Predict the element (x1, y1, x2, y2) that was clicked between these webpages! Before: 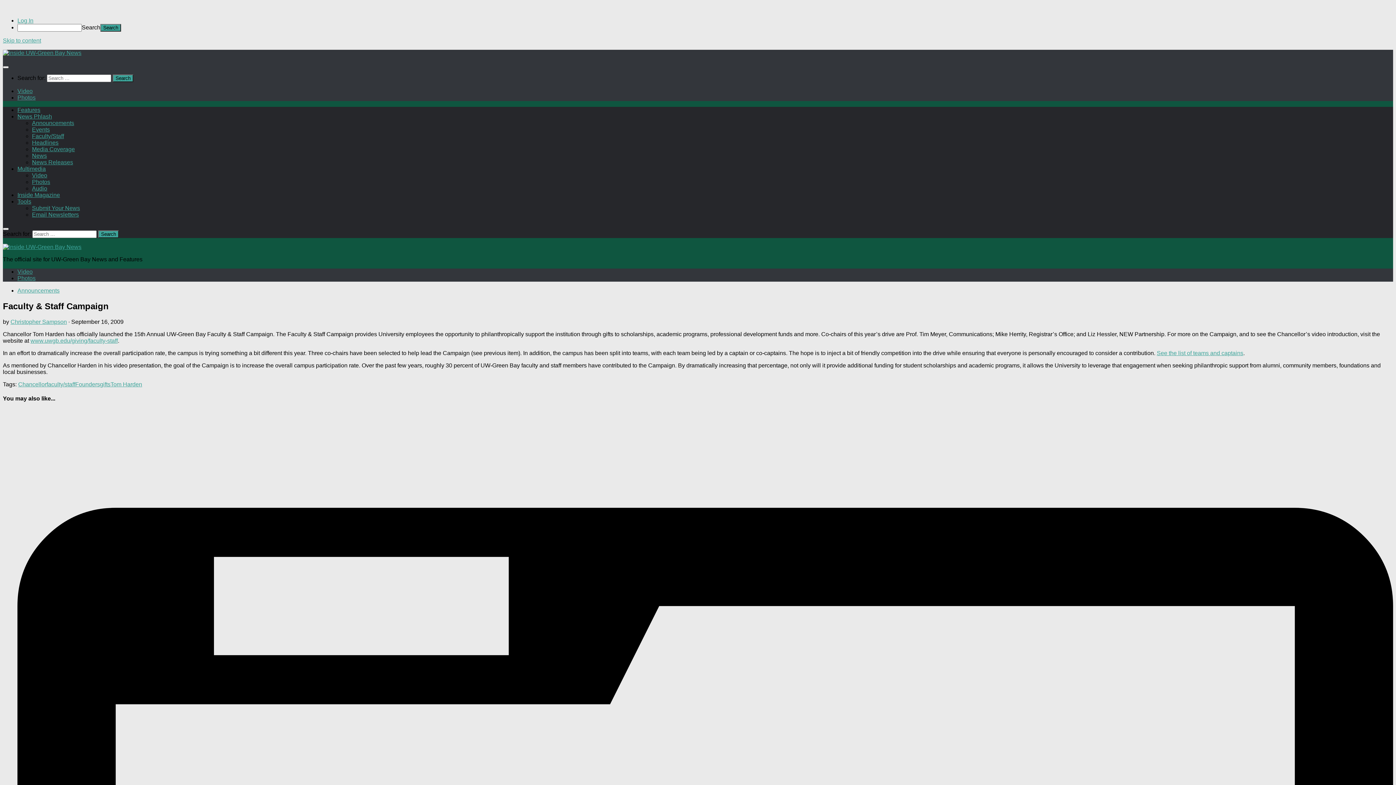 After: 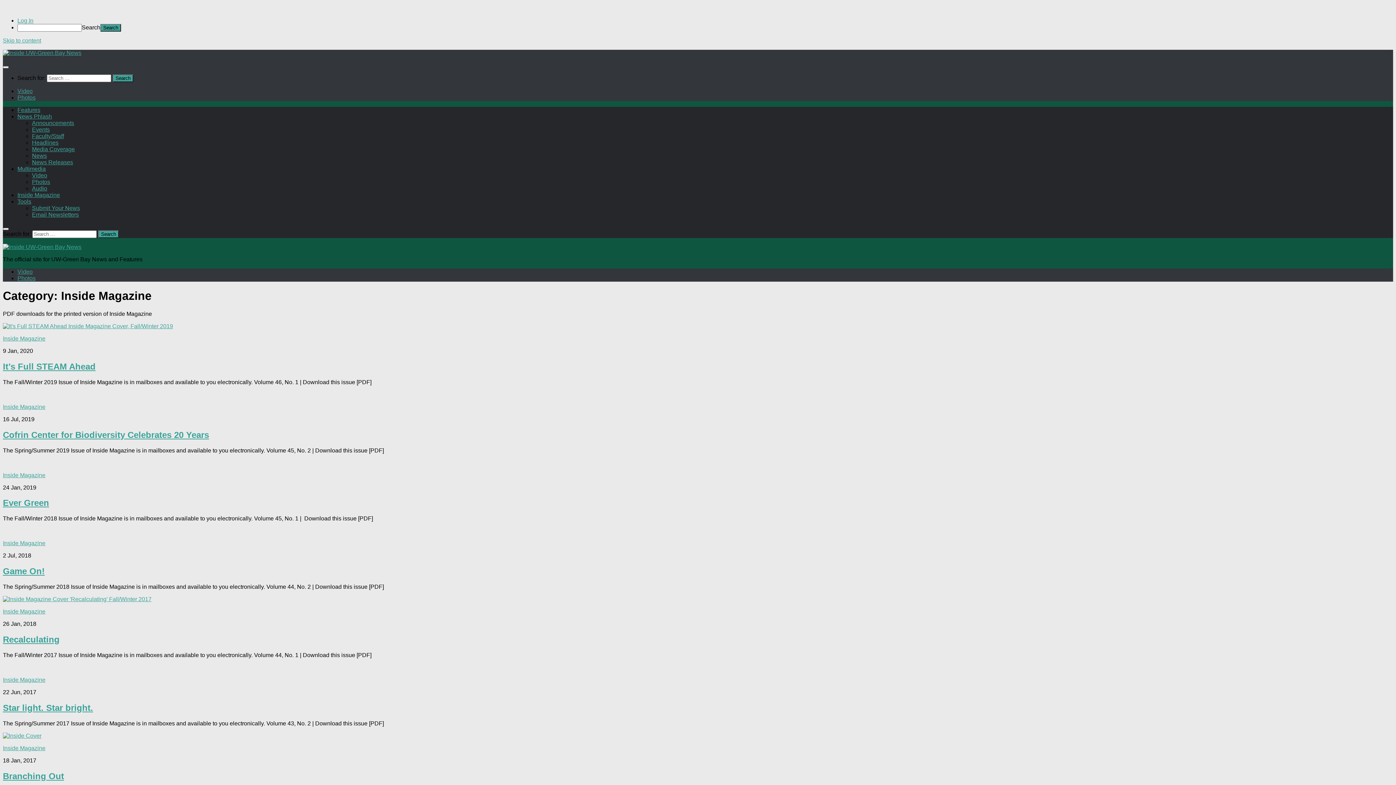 Action: bbox: (17, 192, 60, 198) label: Inside Magazine